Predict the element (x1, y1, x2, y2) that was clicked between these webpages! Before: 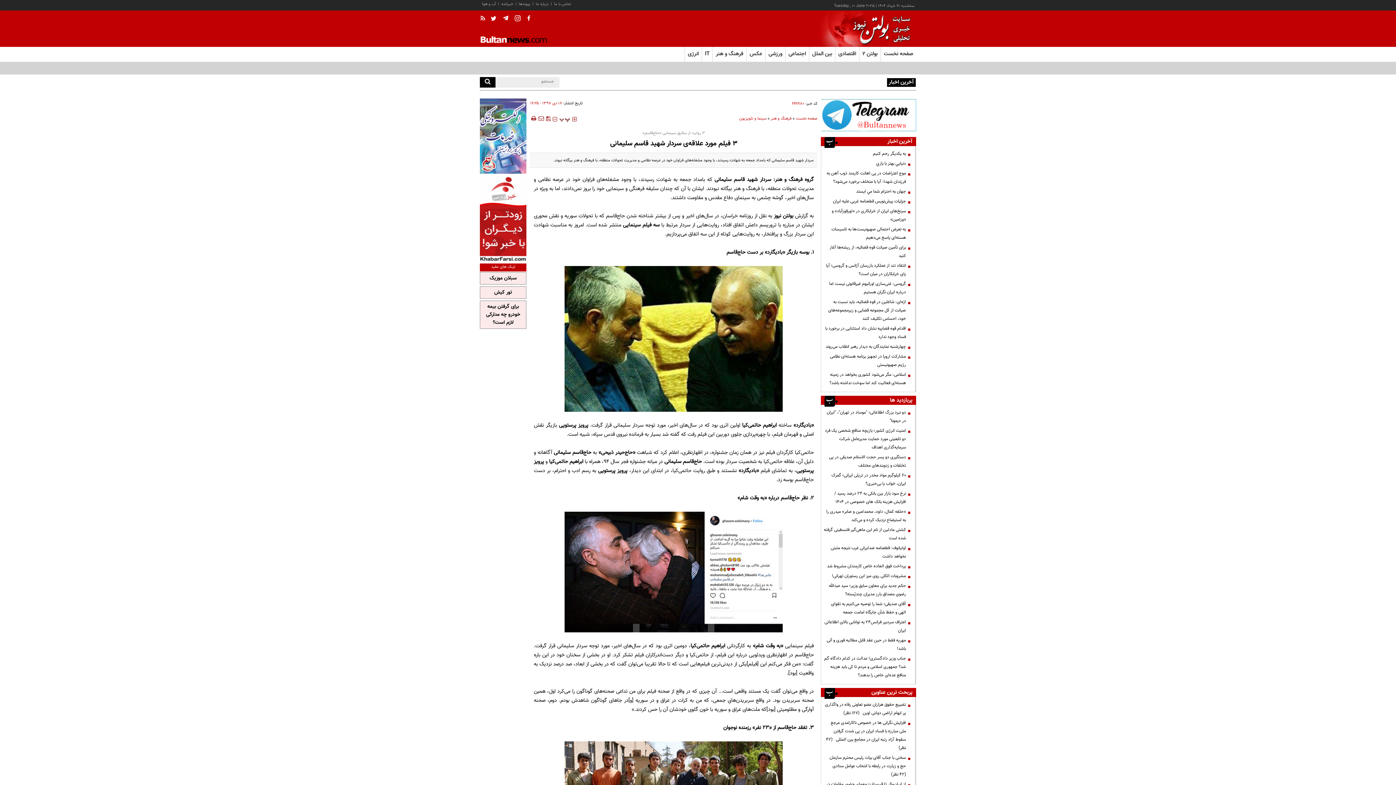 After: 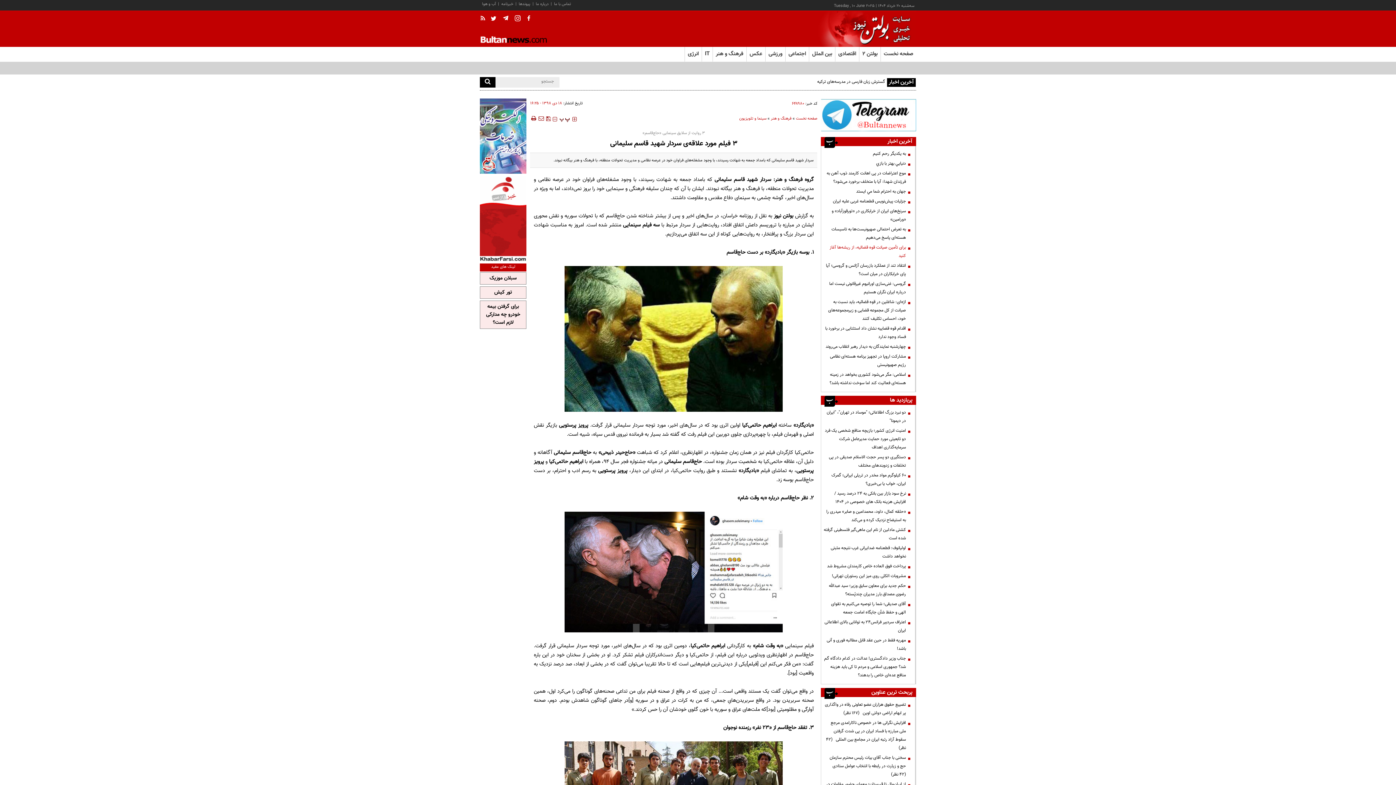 Action: label: برای تأمین صیانت قوه قضائیه، از ریشه‌ها آغاز کنید bbox: (823, 243, 909, 260)